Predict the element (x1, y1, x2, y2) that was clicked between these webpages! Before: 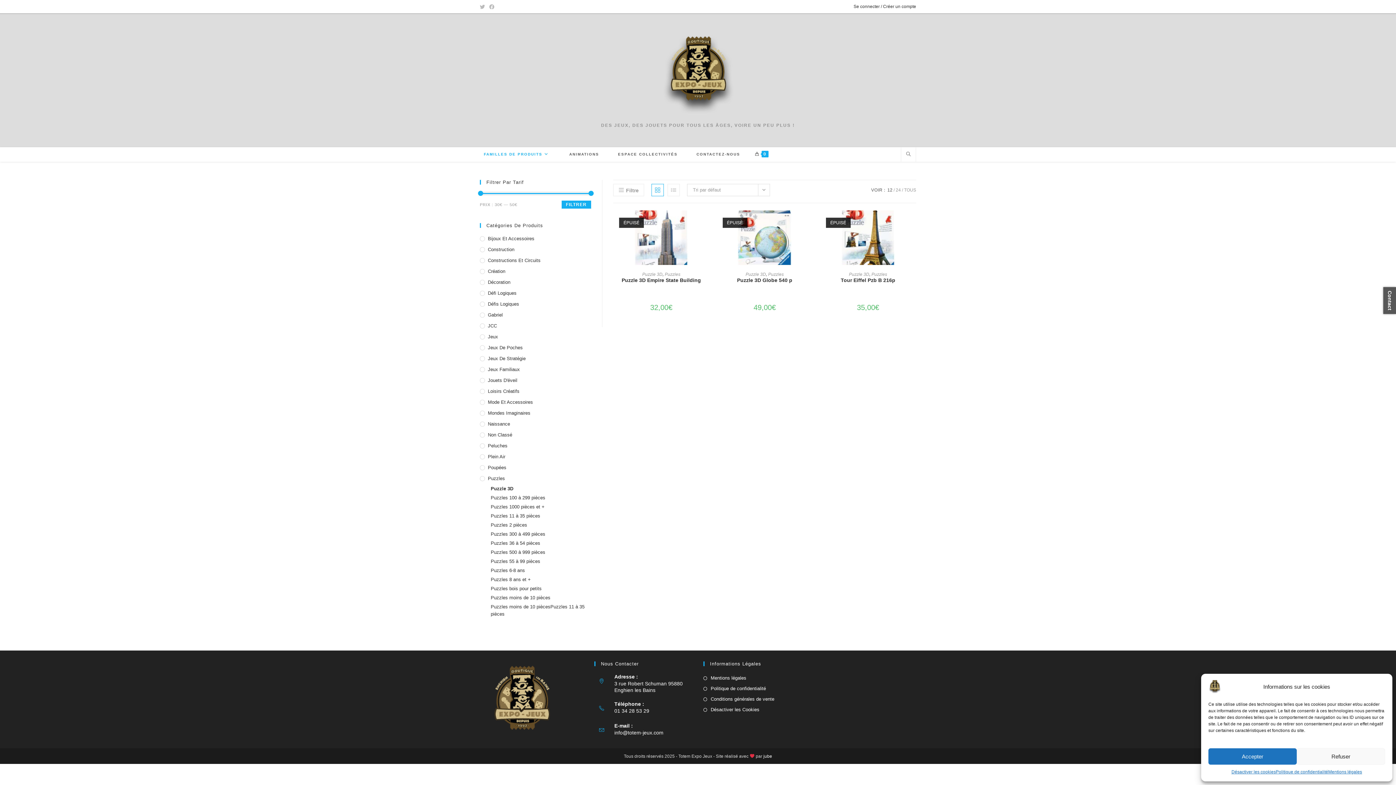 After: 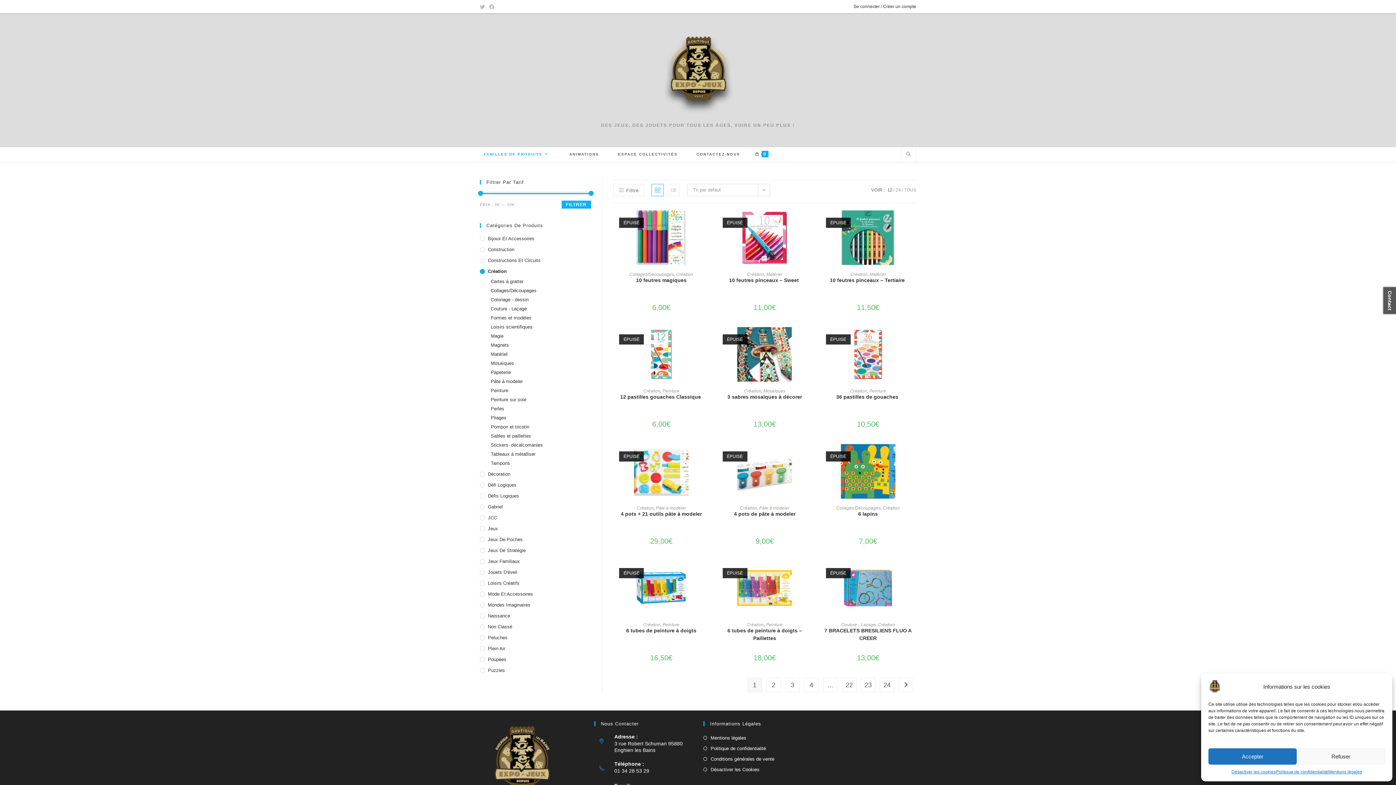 Action: label: Création bbox: (480, 268, 591, 275)